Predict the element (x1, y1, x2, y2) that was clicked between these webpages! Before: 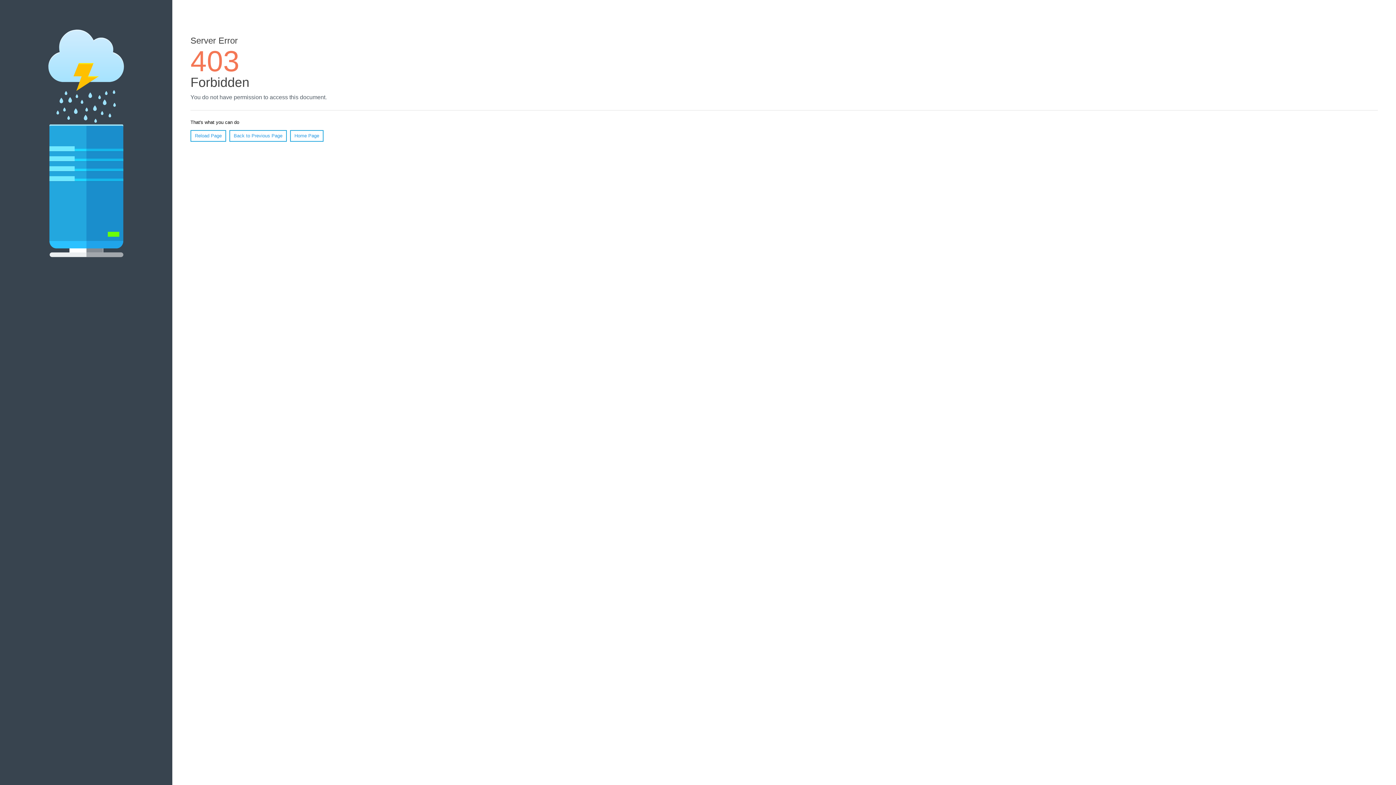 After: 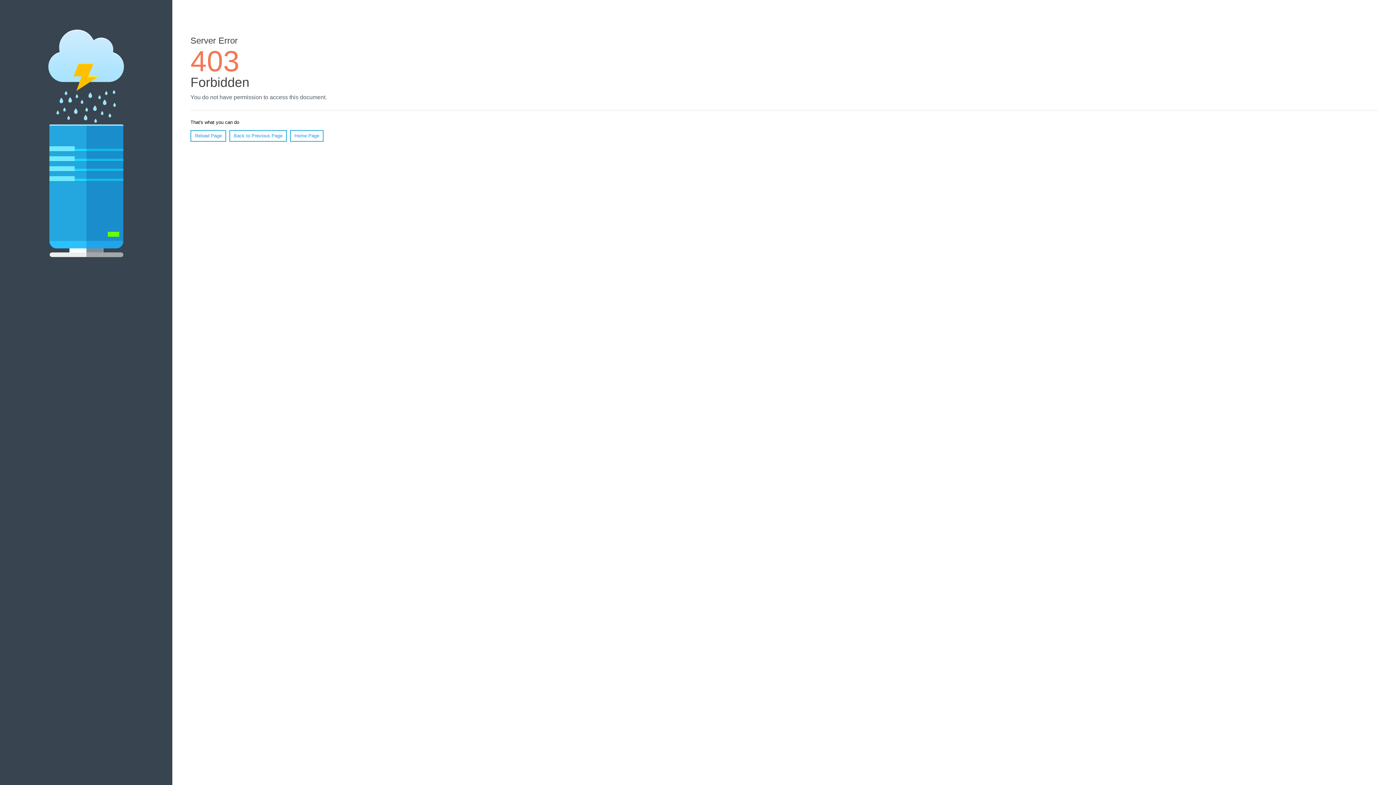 Action: bbox: (190, 130, 226, 141) label: Reload Page